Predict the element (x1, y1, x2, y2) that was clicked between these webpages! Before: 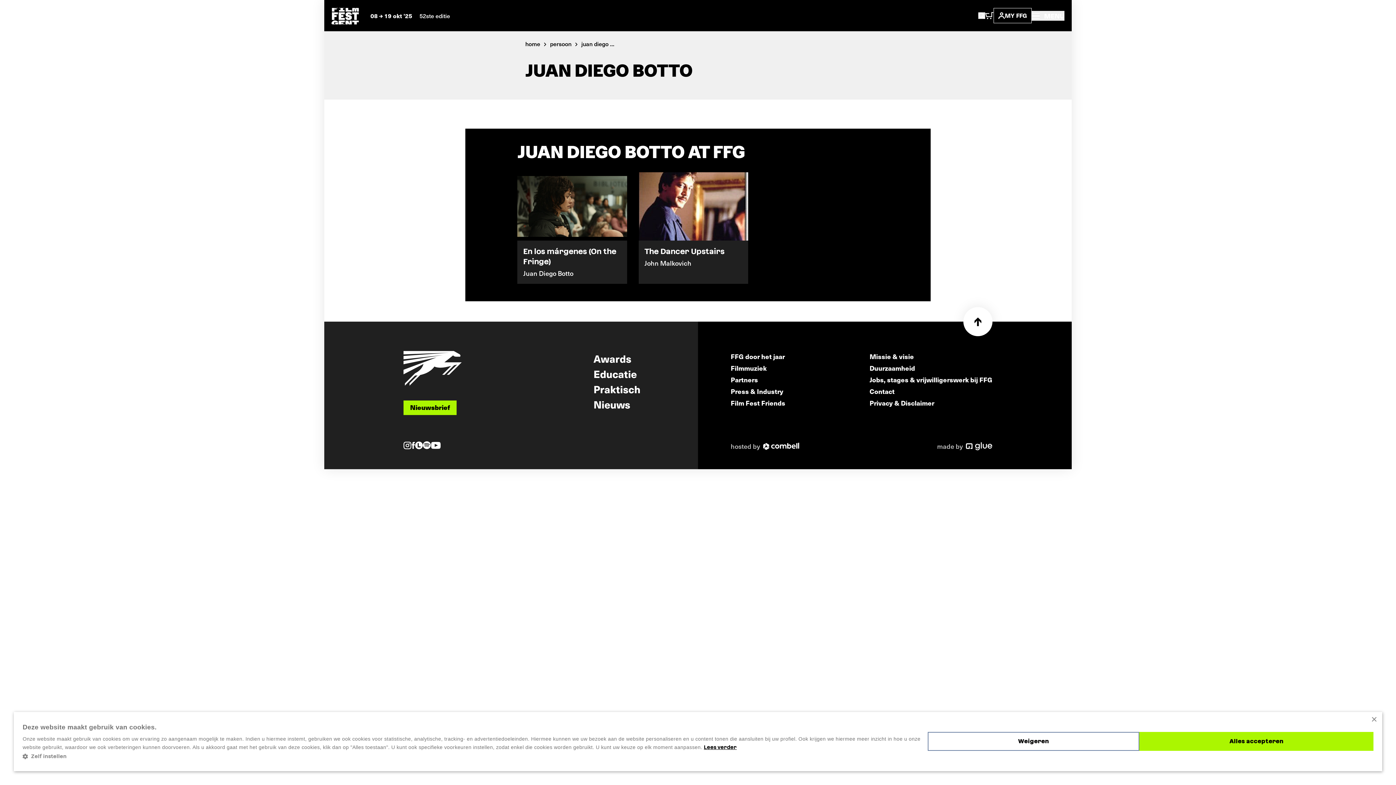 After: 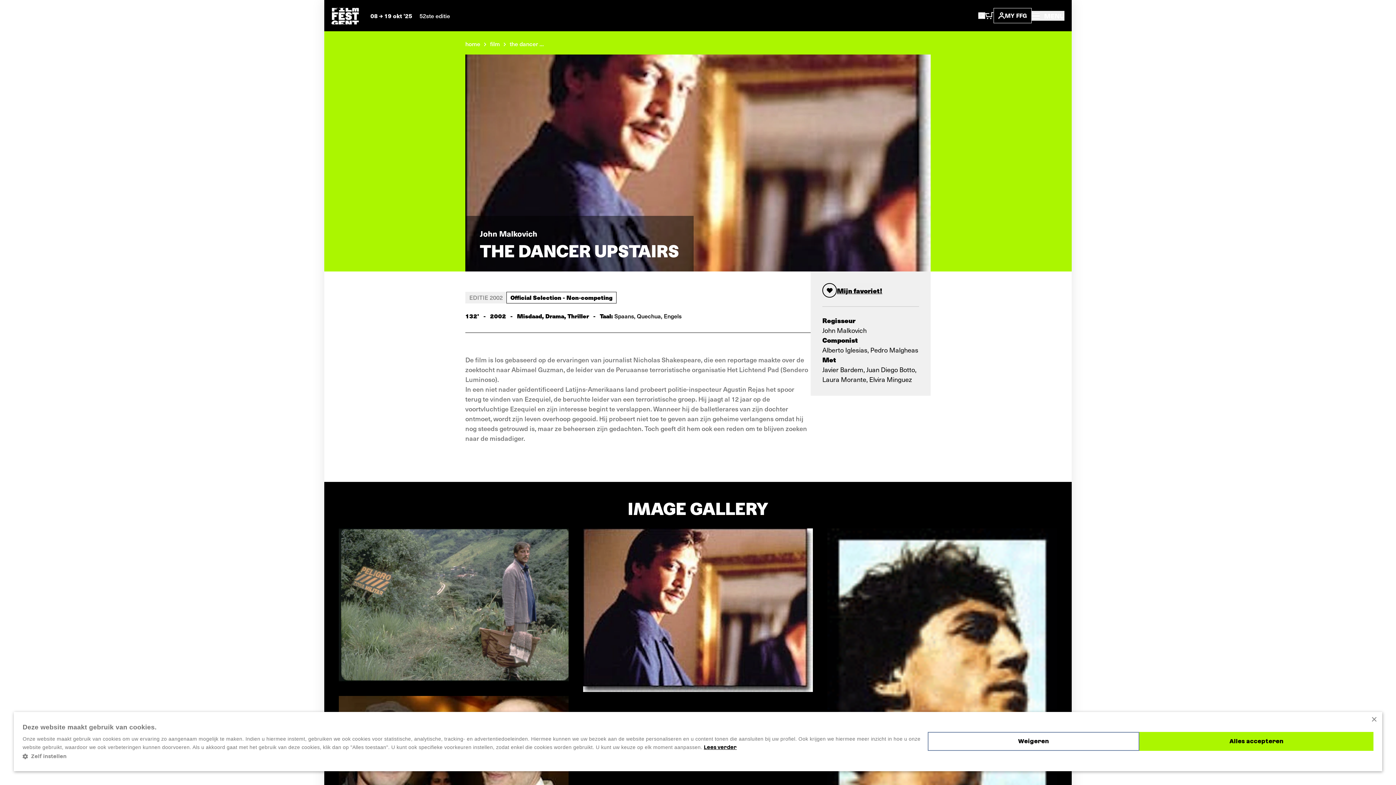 Action: label: The Dancer Upstairs
John Malkovich bbox: (638, 172, 748, 284)